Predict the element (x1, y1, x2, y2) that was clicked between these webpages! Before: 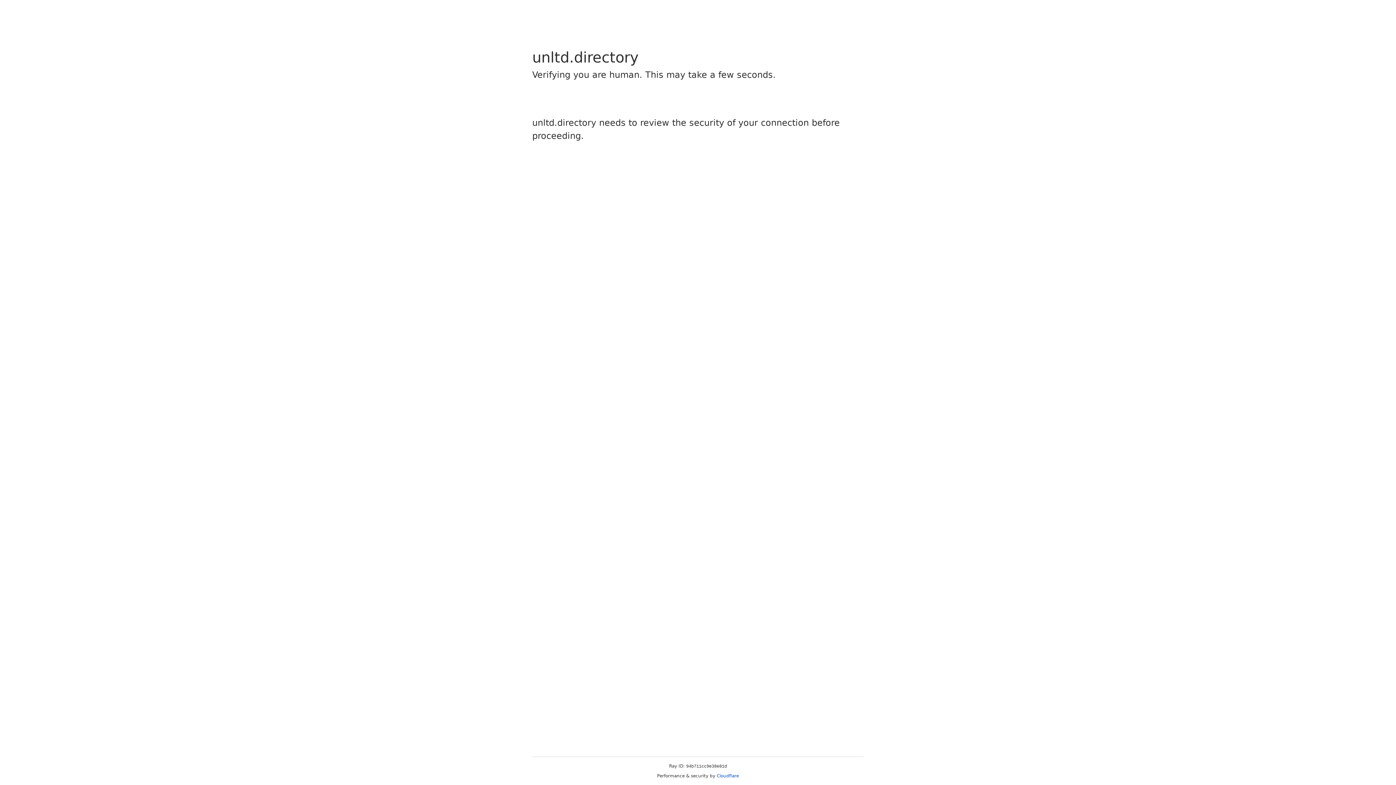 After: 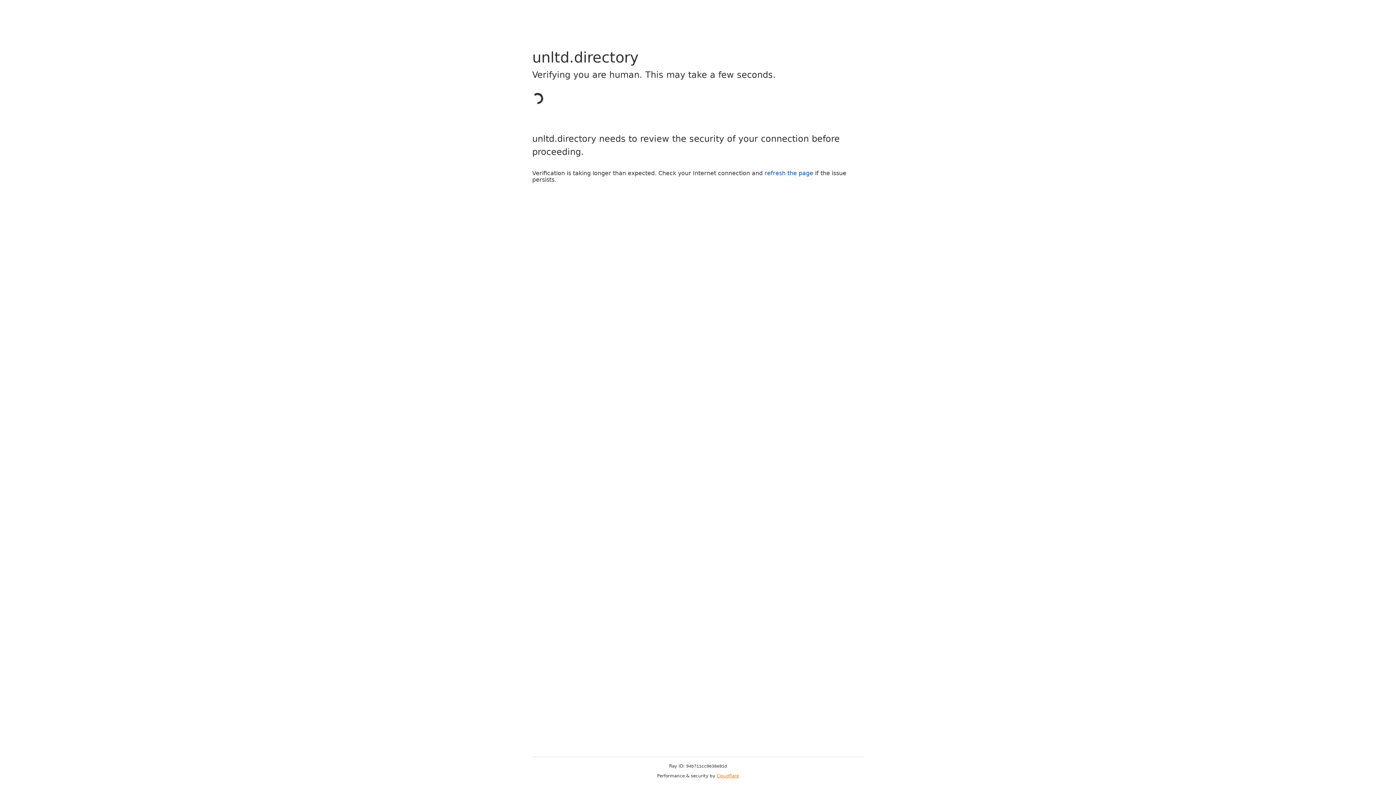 Action: label: Cloudflare bbox: (716, 773, 739, 778)